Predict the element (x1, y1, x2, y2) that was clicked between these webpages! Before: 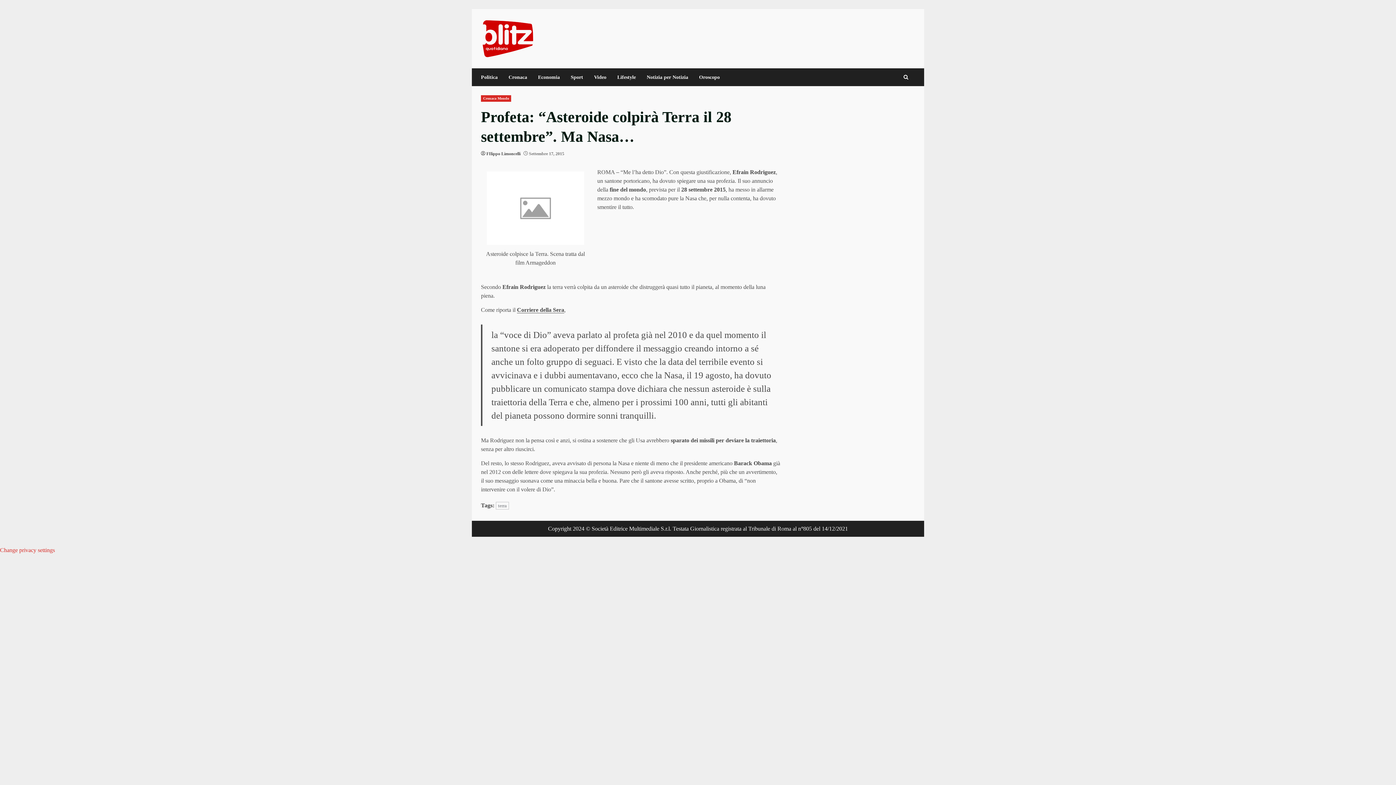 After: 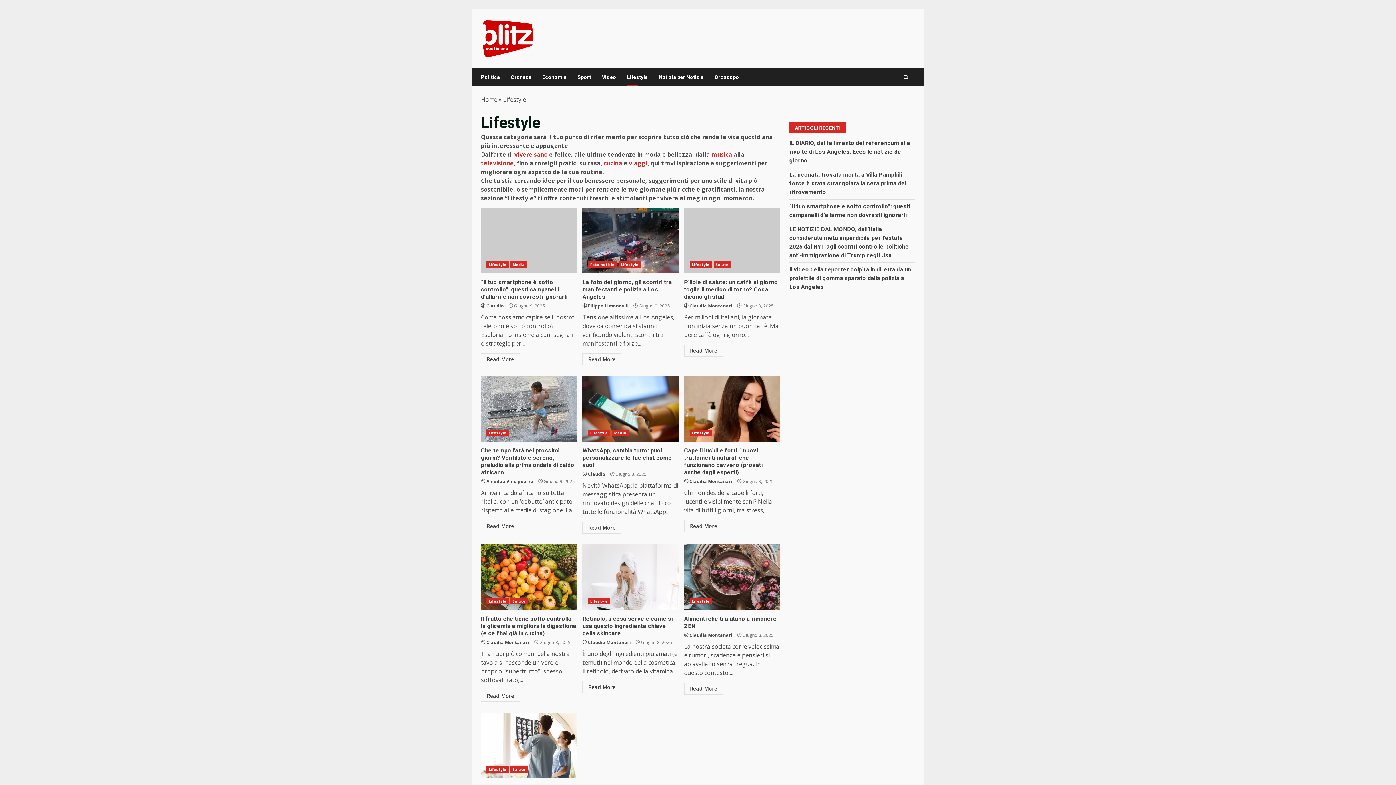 Action: bbox: (612, 68, 641, 86) label: Lifestyle